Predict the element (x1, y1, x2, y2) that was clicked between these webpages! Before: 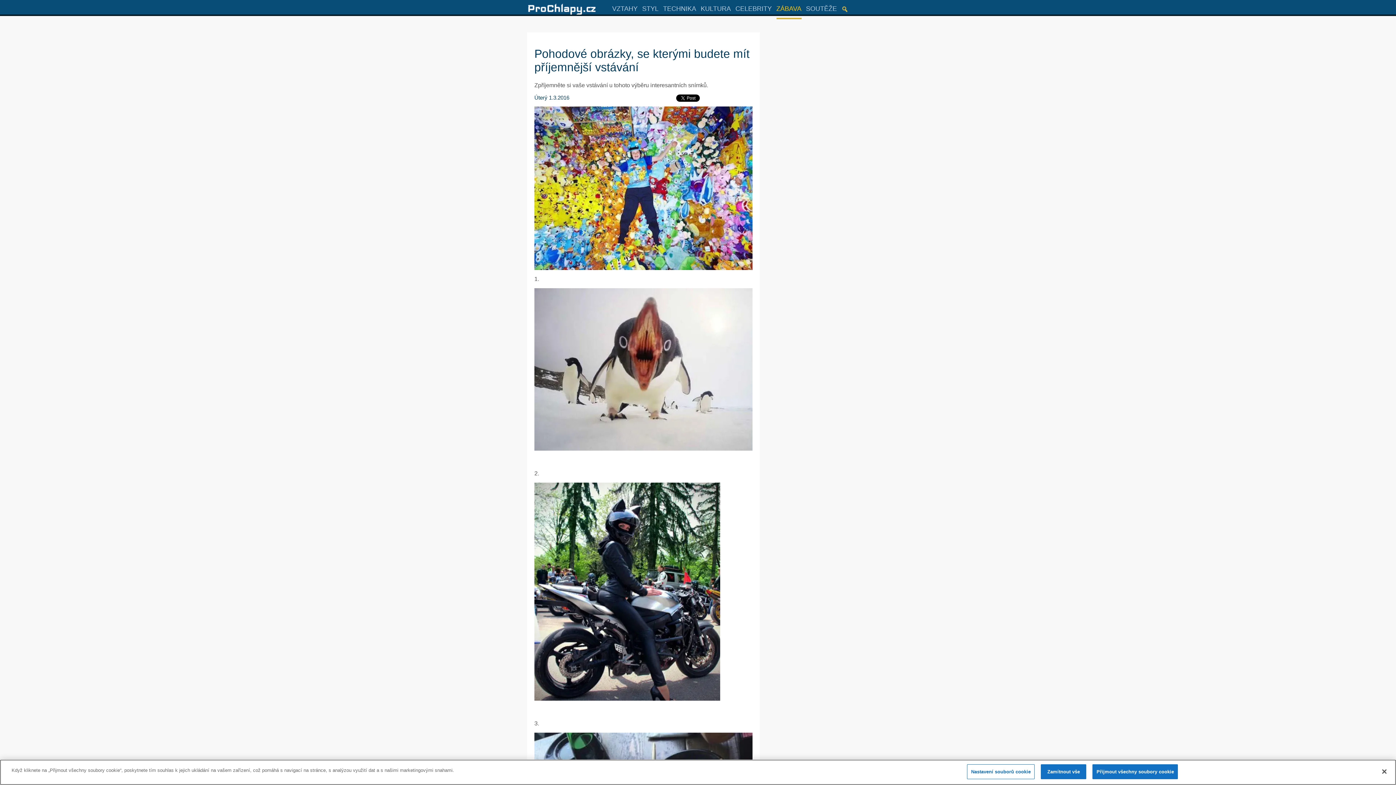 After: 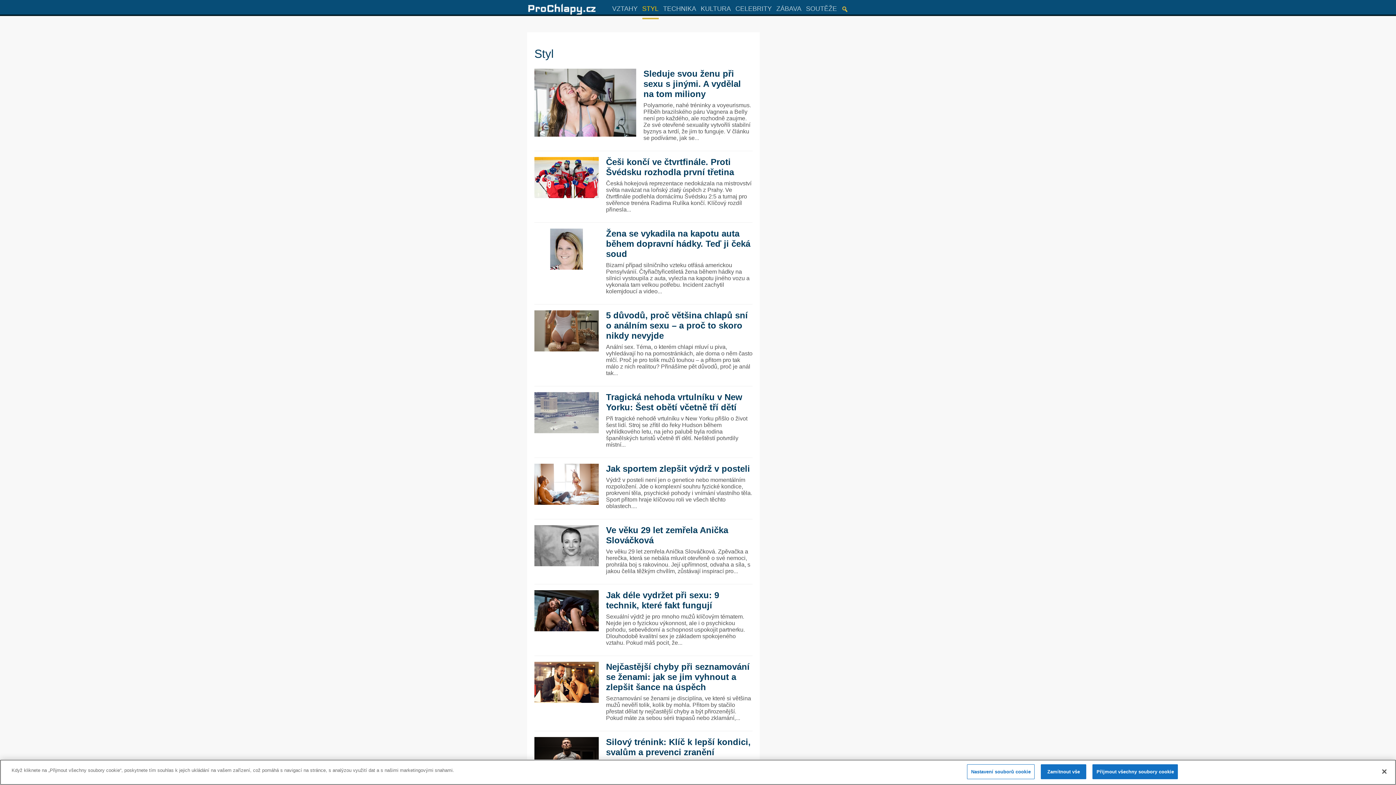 Action: label: STYL bbox: (642, 0, 658, 17)